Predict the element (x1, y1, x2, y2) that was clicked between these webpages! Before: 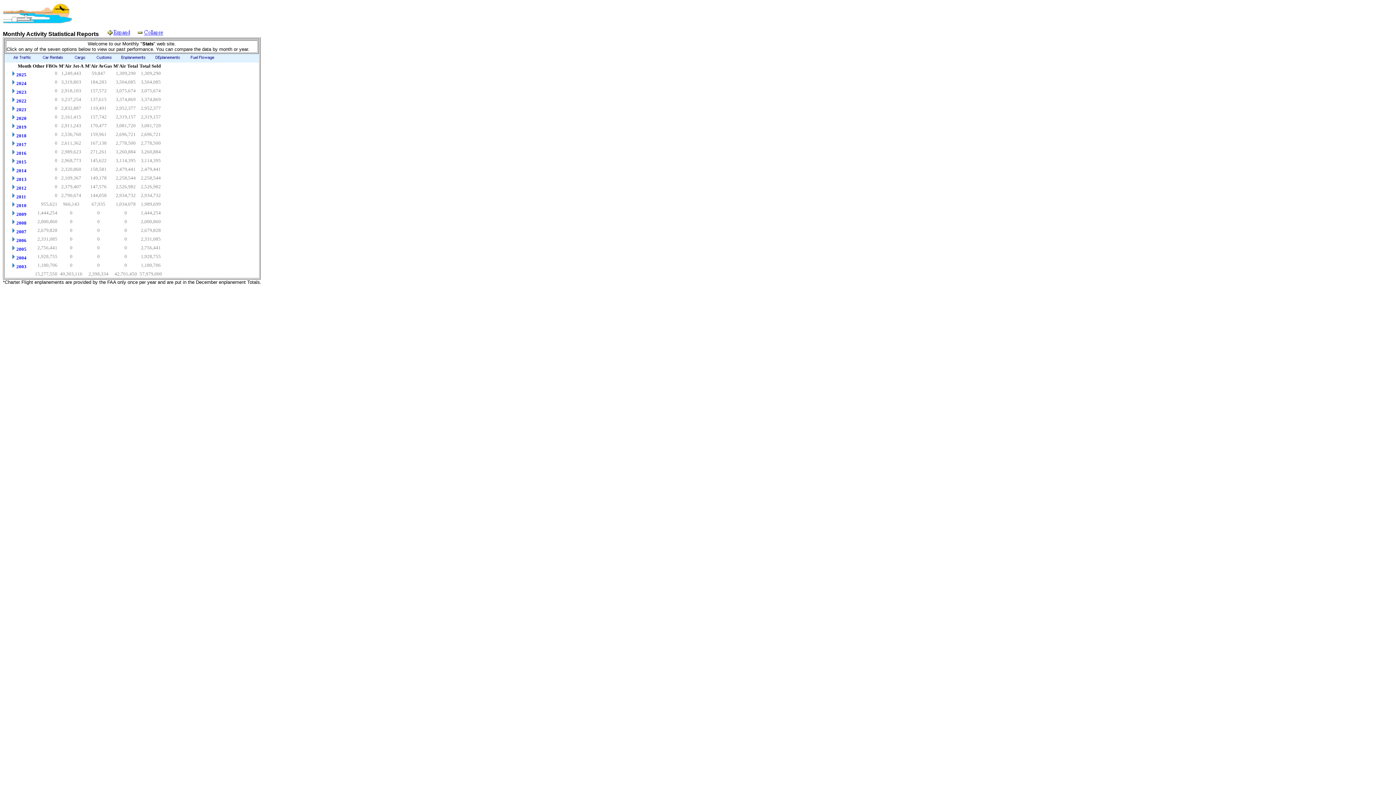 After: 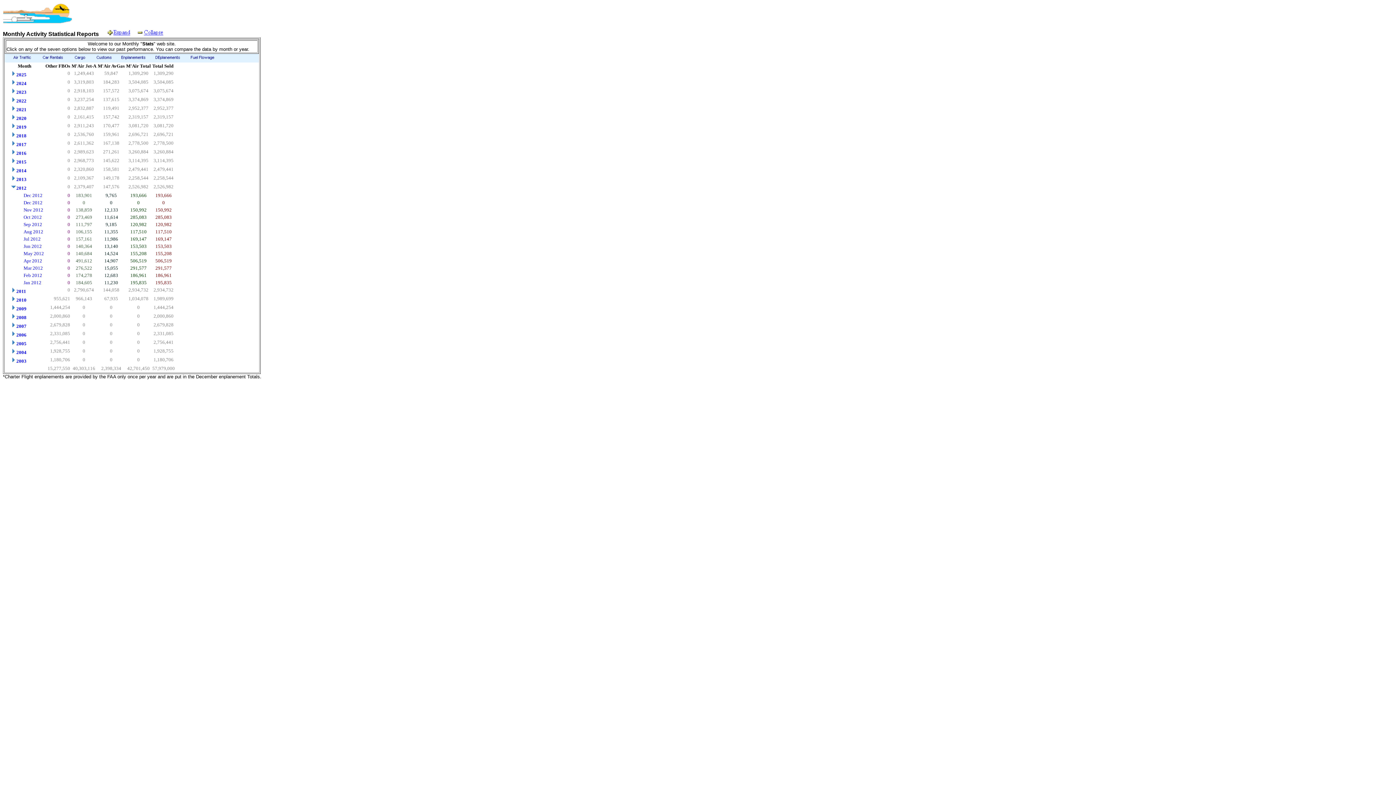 Action: bbox: (10, 184, 16, 190)